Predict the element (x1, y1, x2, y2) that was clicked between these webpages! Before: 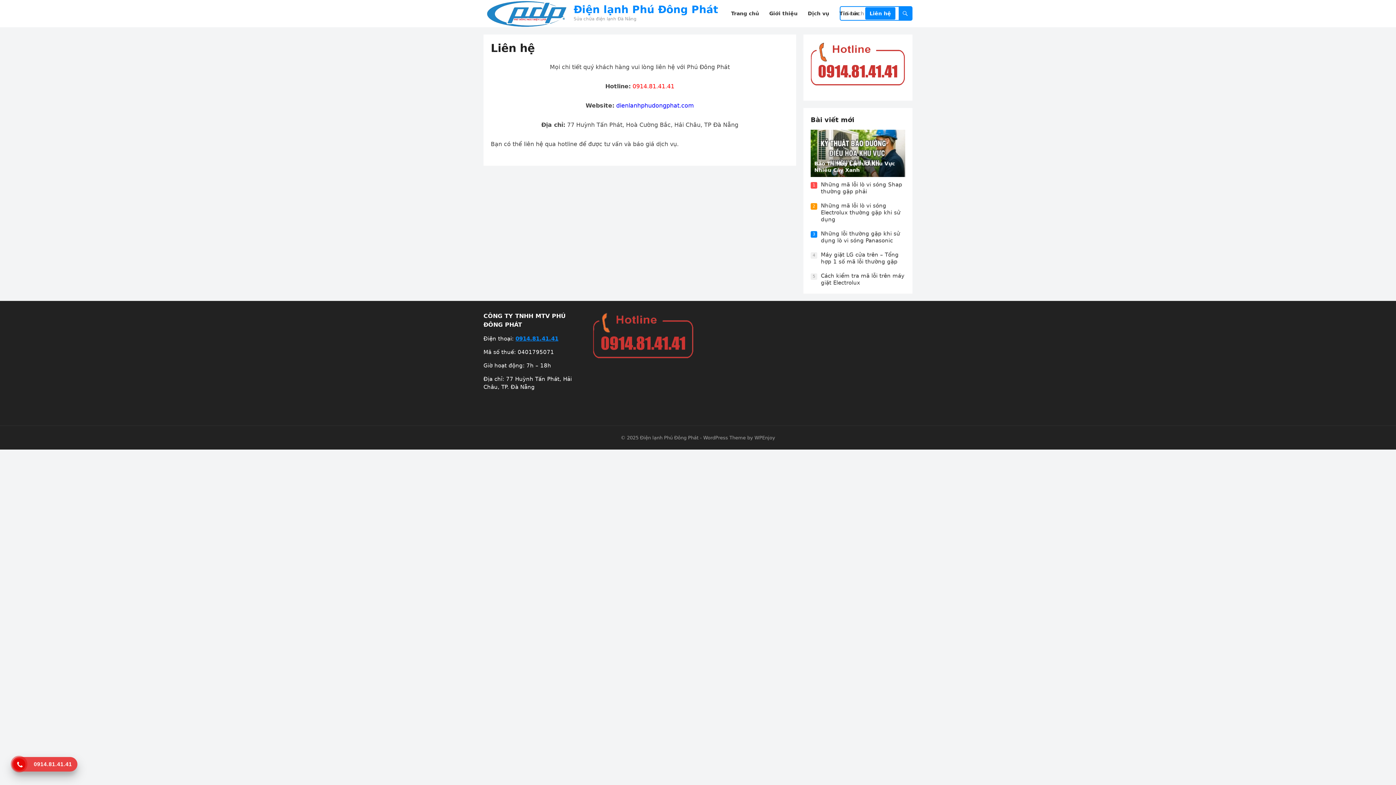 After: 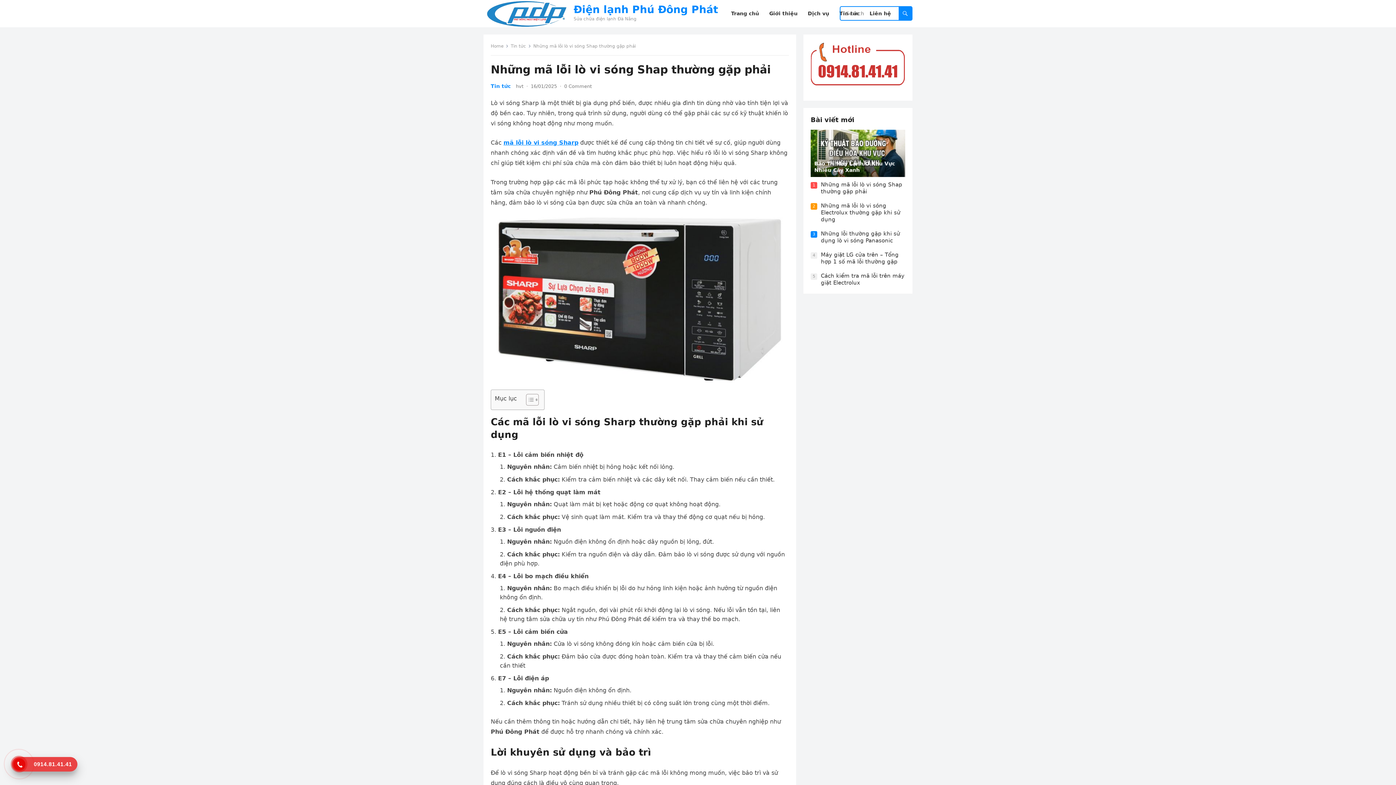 Action: bbox: (821, 181, 902, 194) label: Những mã lỗi lò vi sóng Shap thường gặp phải